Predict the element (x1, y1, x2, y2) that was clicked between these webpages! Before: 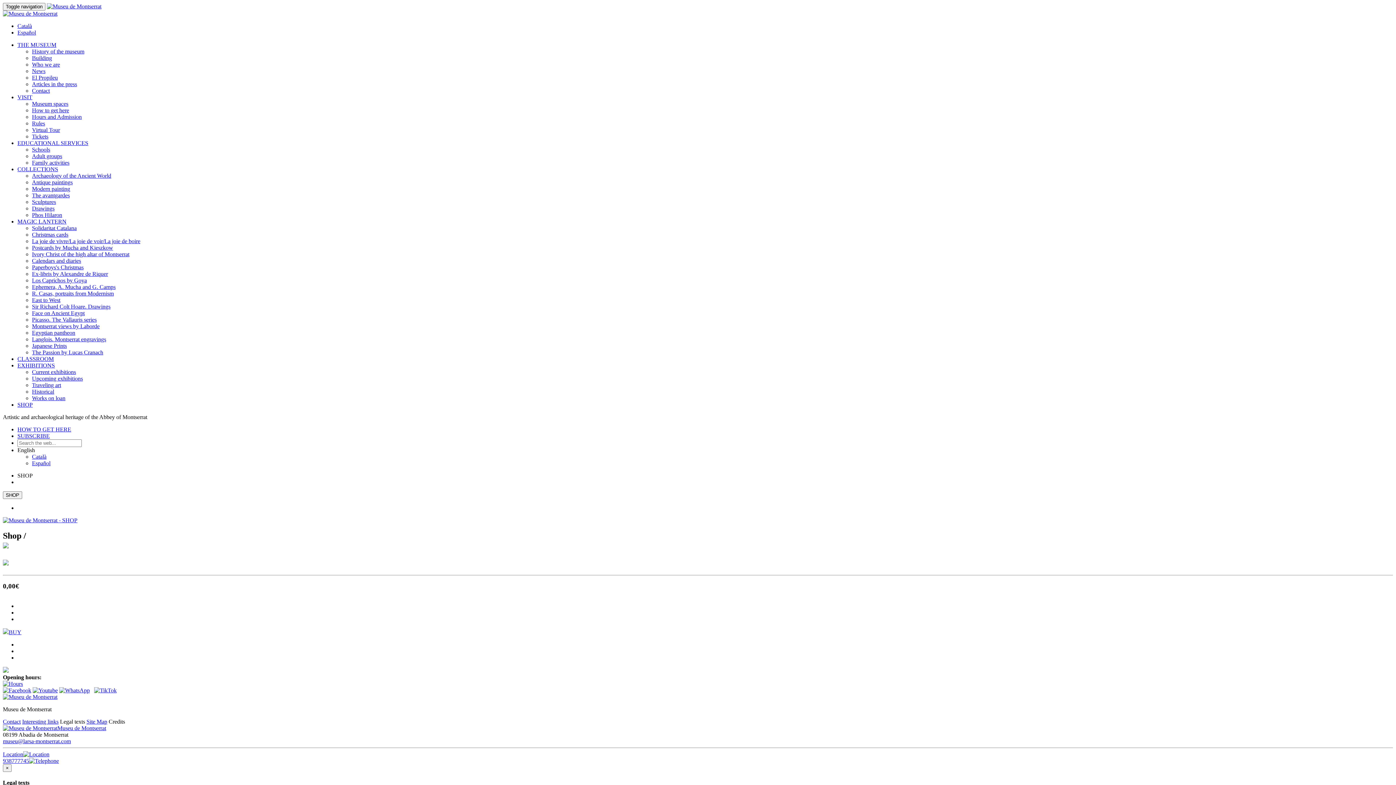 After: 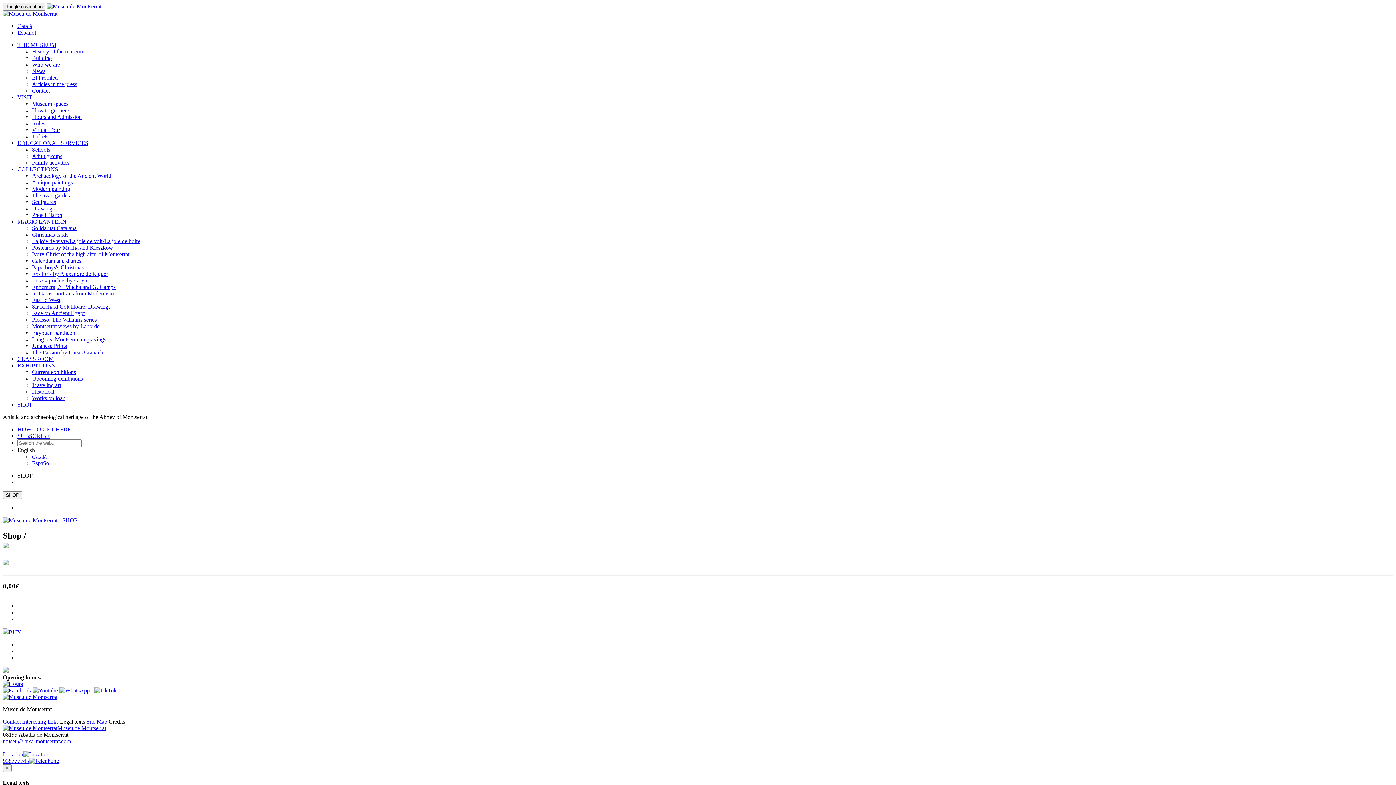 Action: bbox: (2, 629, 21, 635) label: BUY